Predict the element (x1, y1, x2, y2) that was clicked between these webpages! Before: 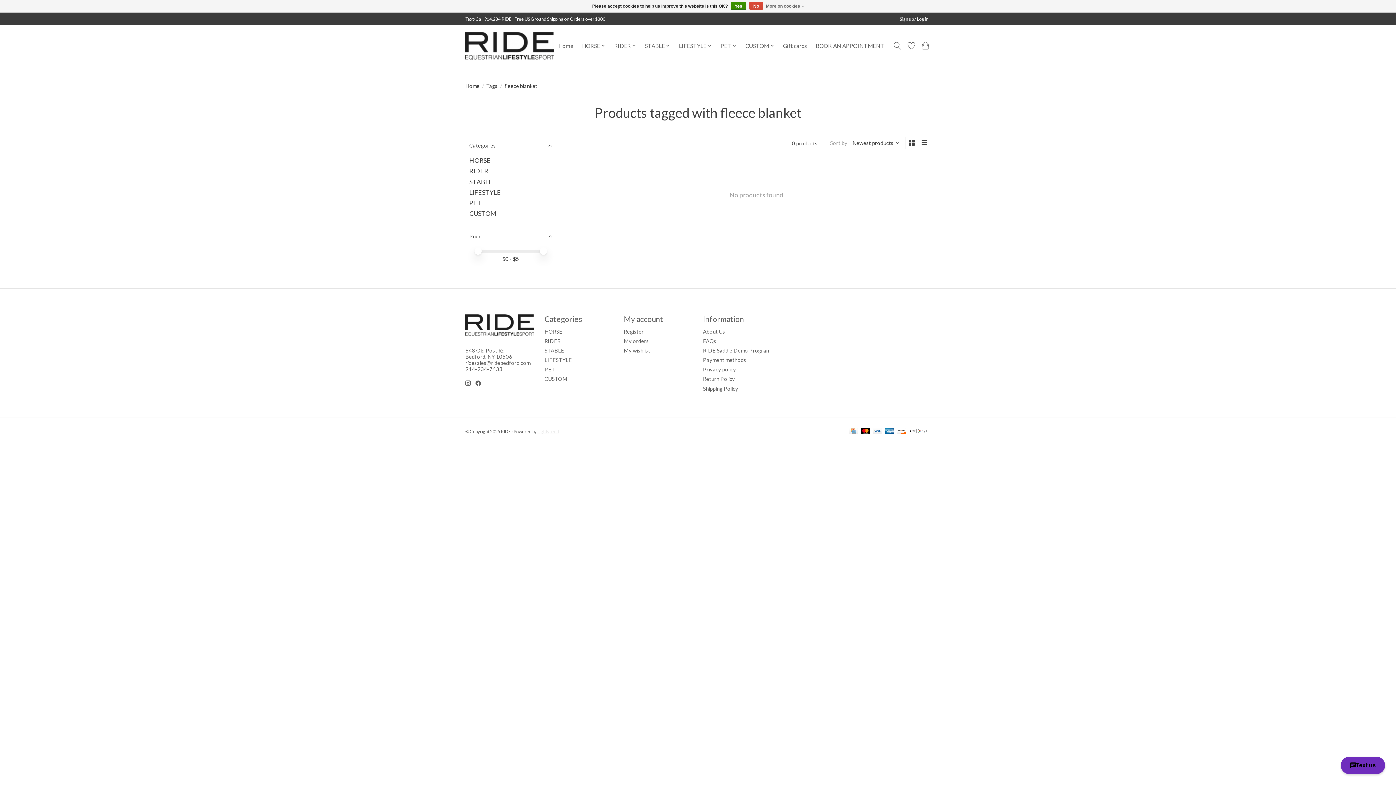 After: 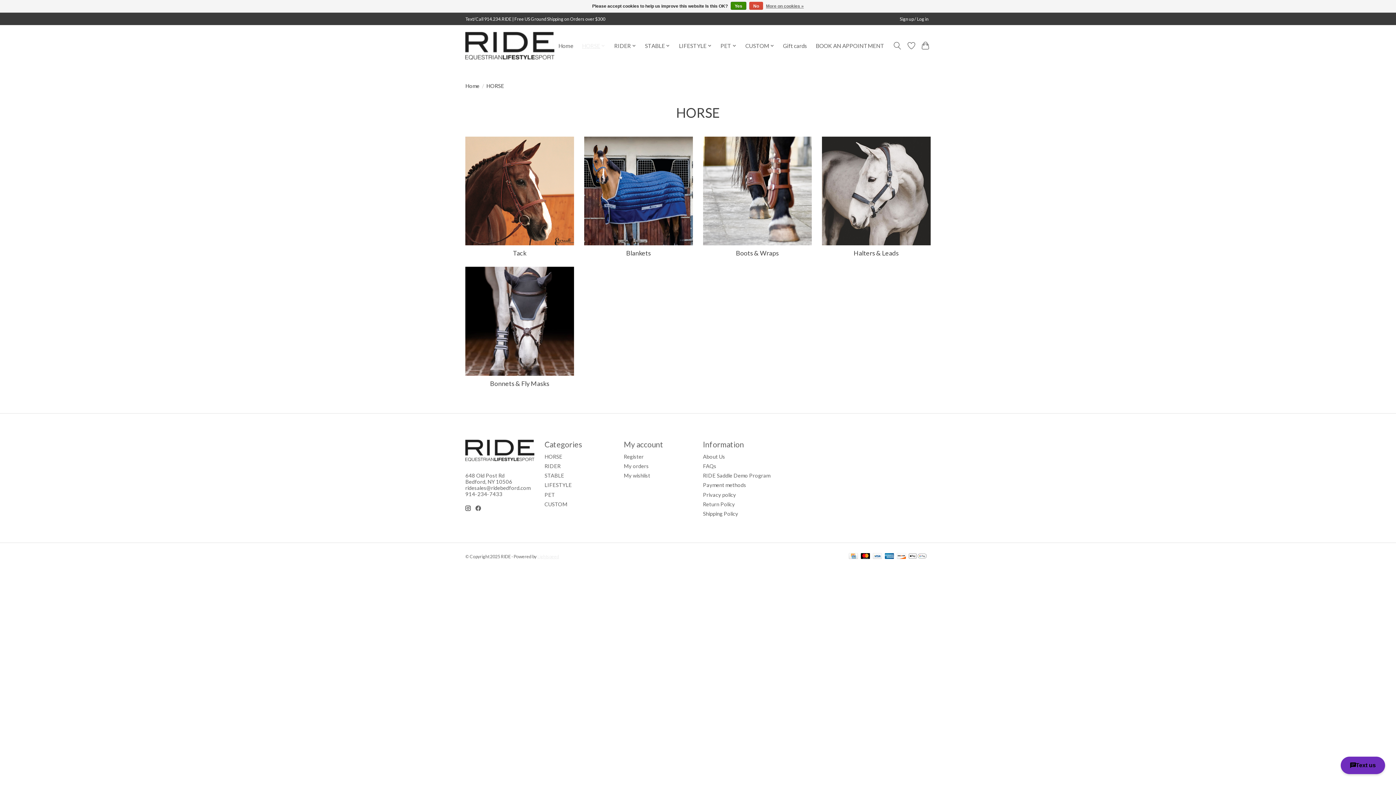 Action: label: HORSE bbox: (579, 40, 608, 50)